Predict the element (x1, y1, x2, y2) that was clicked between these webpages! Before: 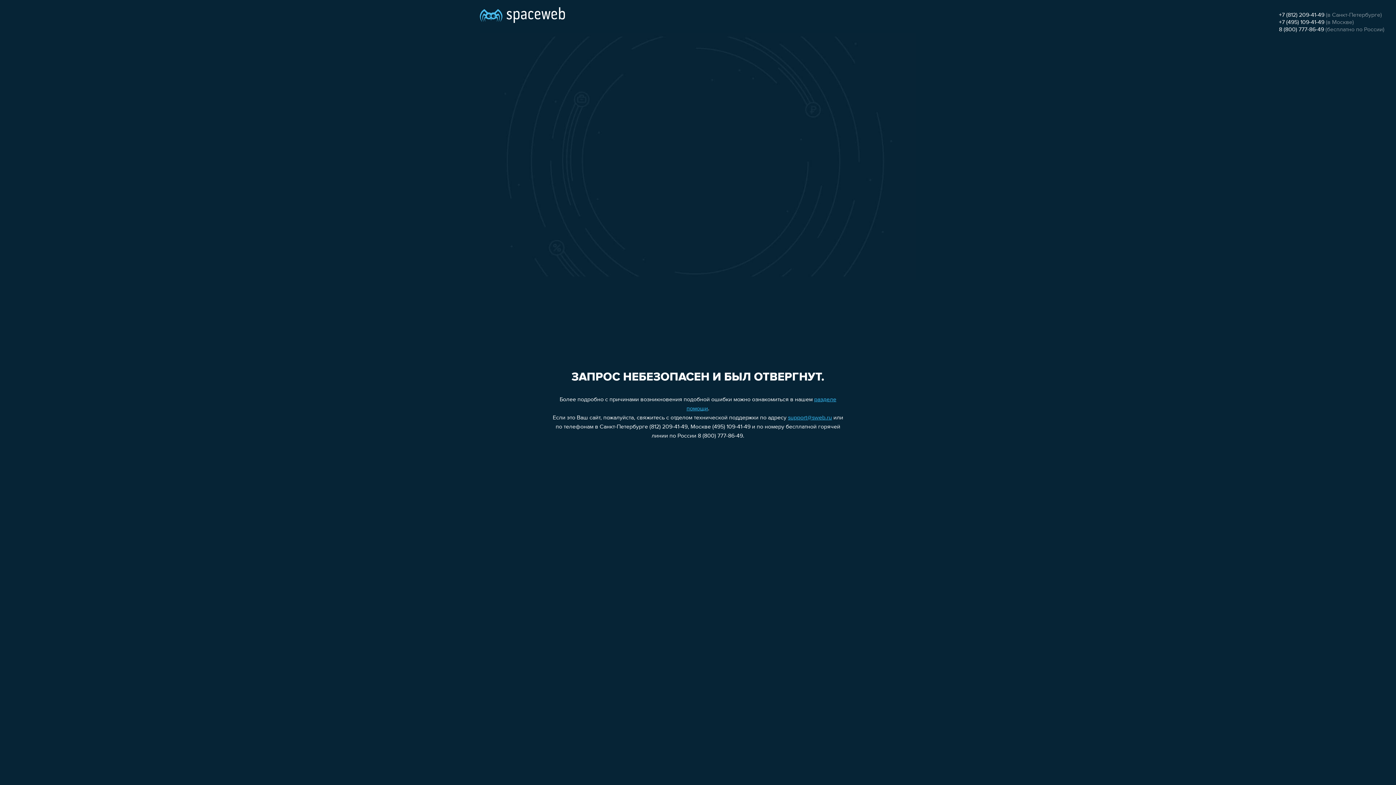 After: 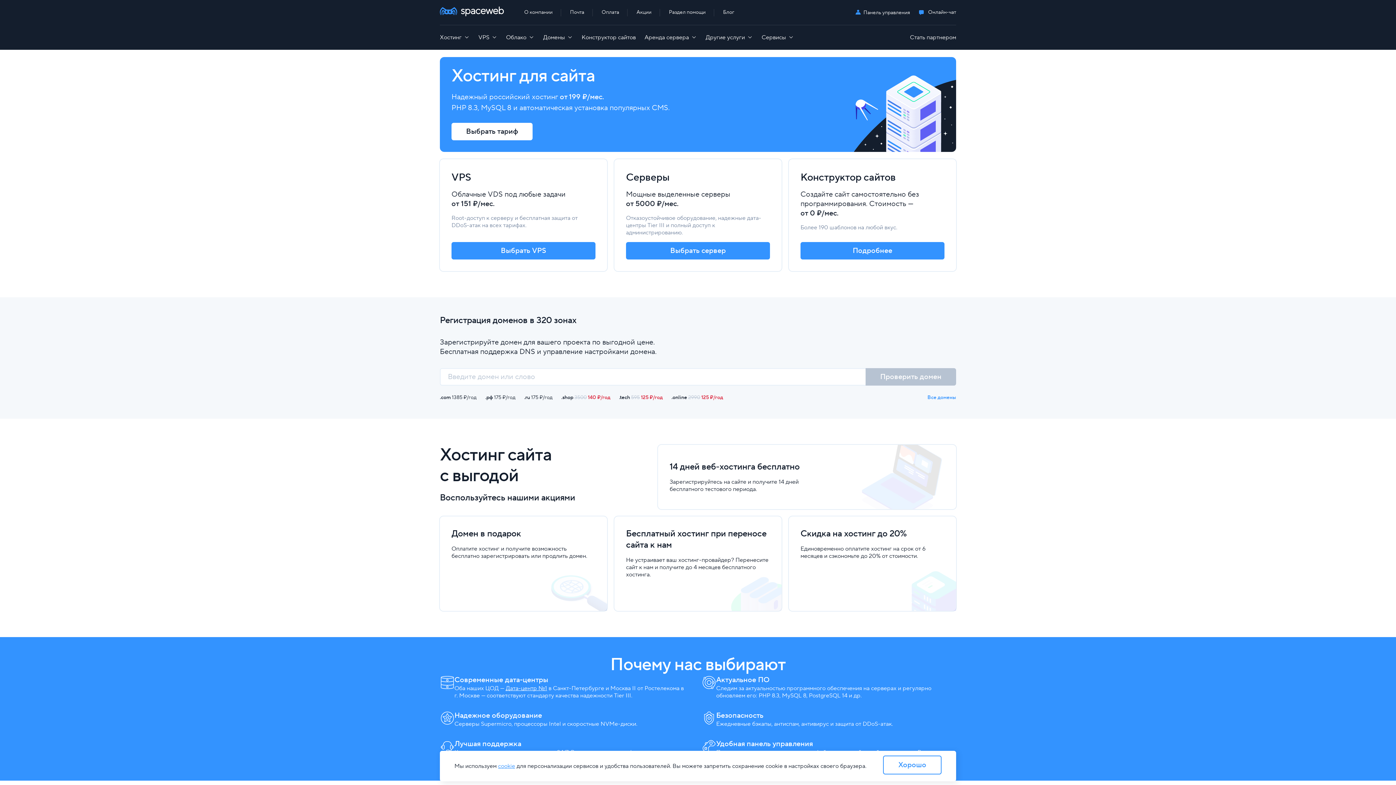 Action: bbox: (480, 0, 565, 25)